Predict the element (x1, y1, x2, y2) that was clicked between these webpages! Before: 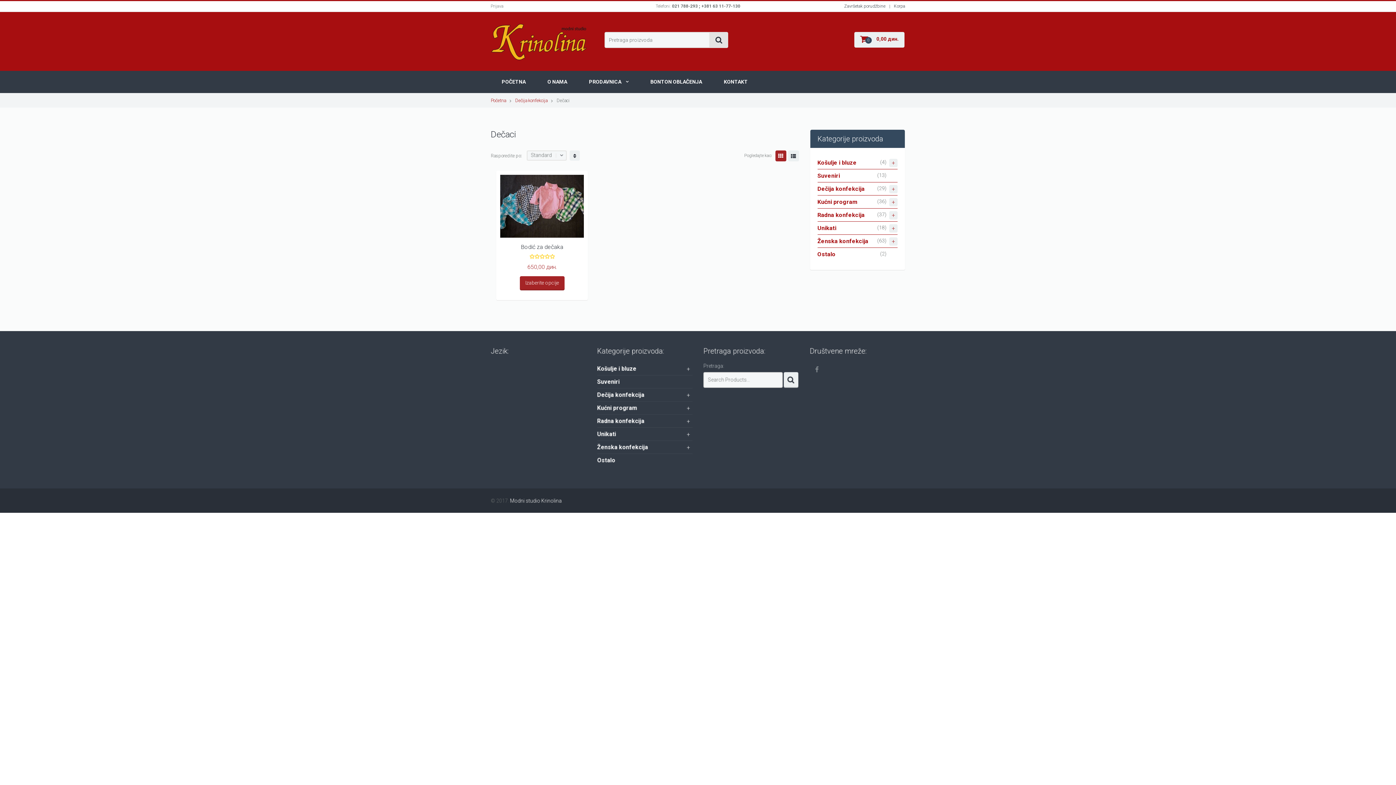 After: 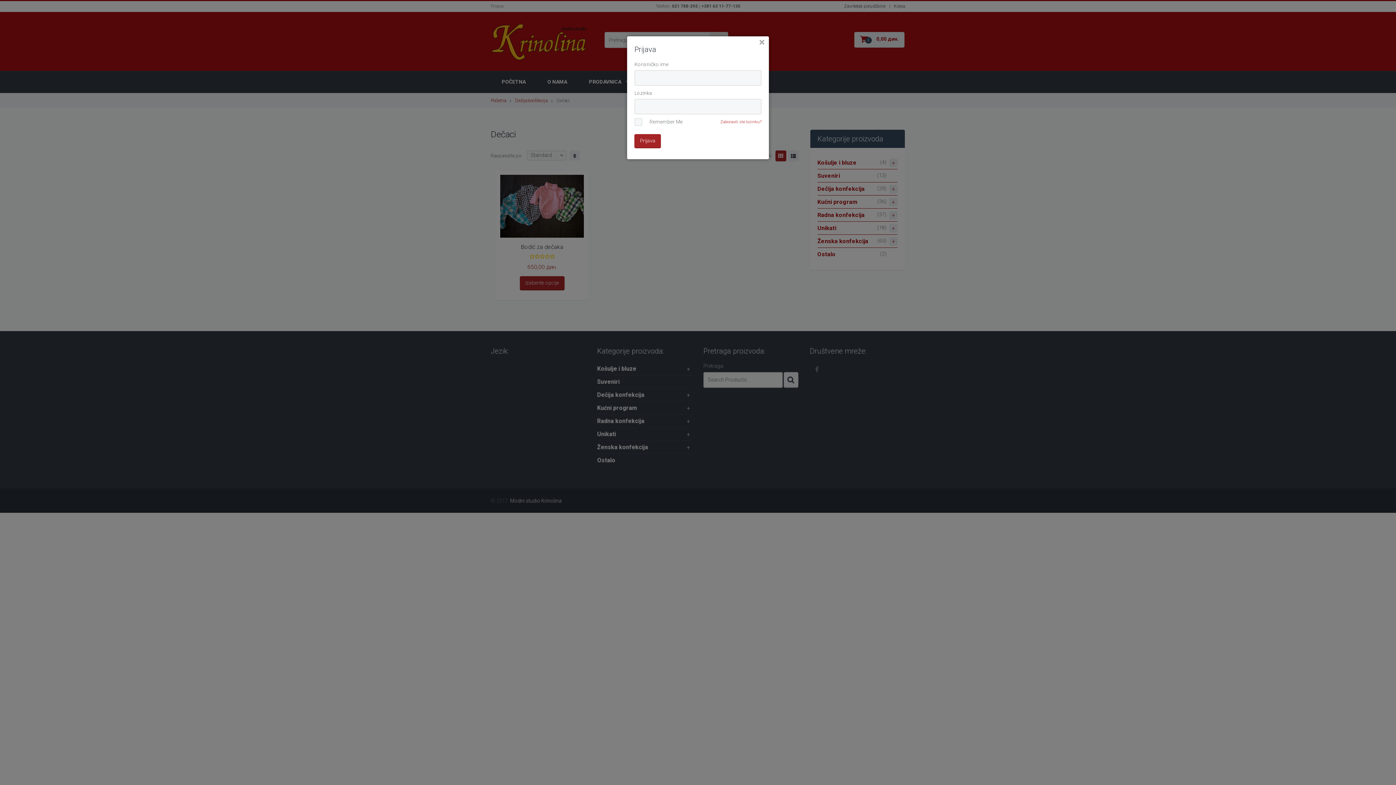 Action: bbox: (490, 3, 503, 8) label: Prijava